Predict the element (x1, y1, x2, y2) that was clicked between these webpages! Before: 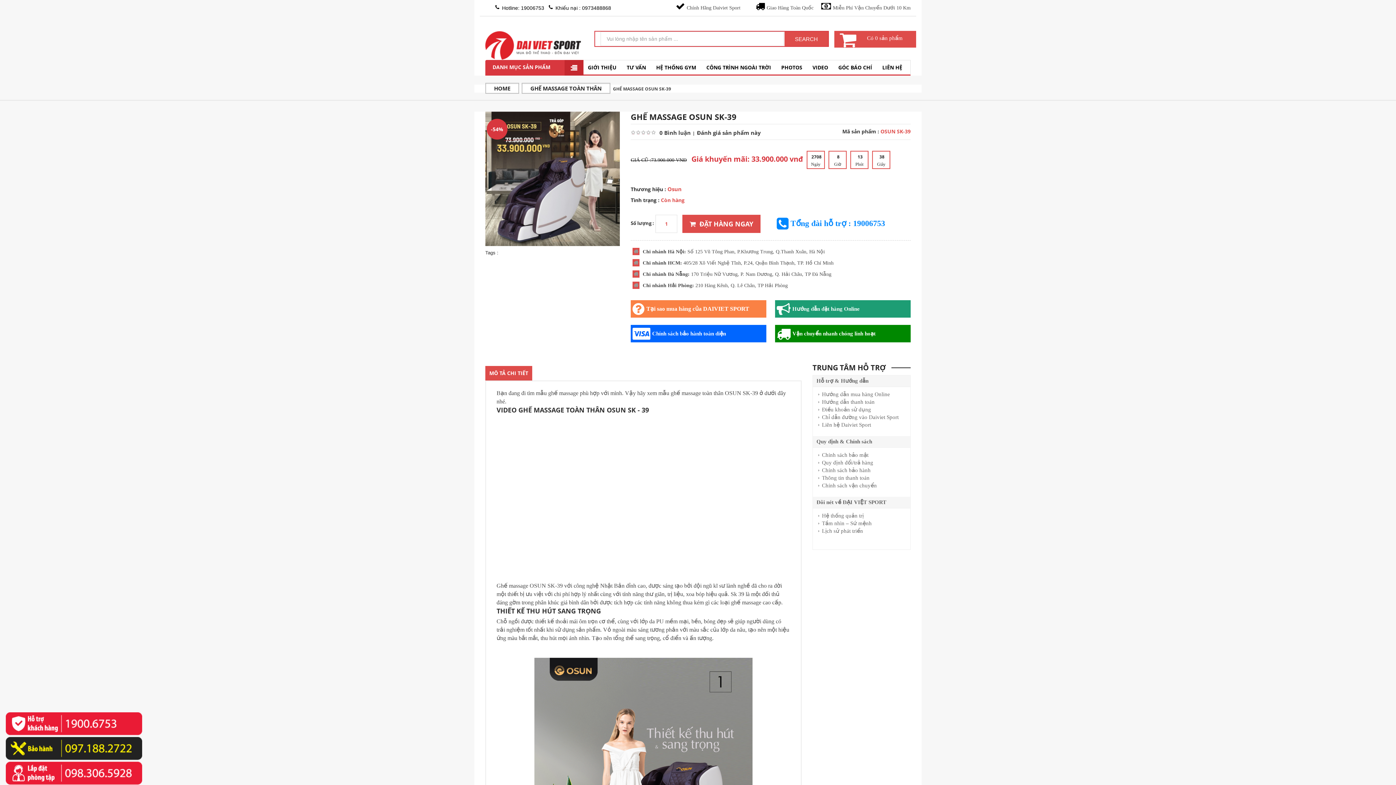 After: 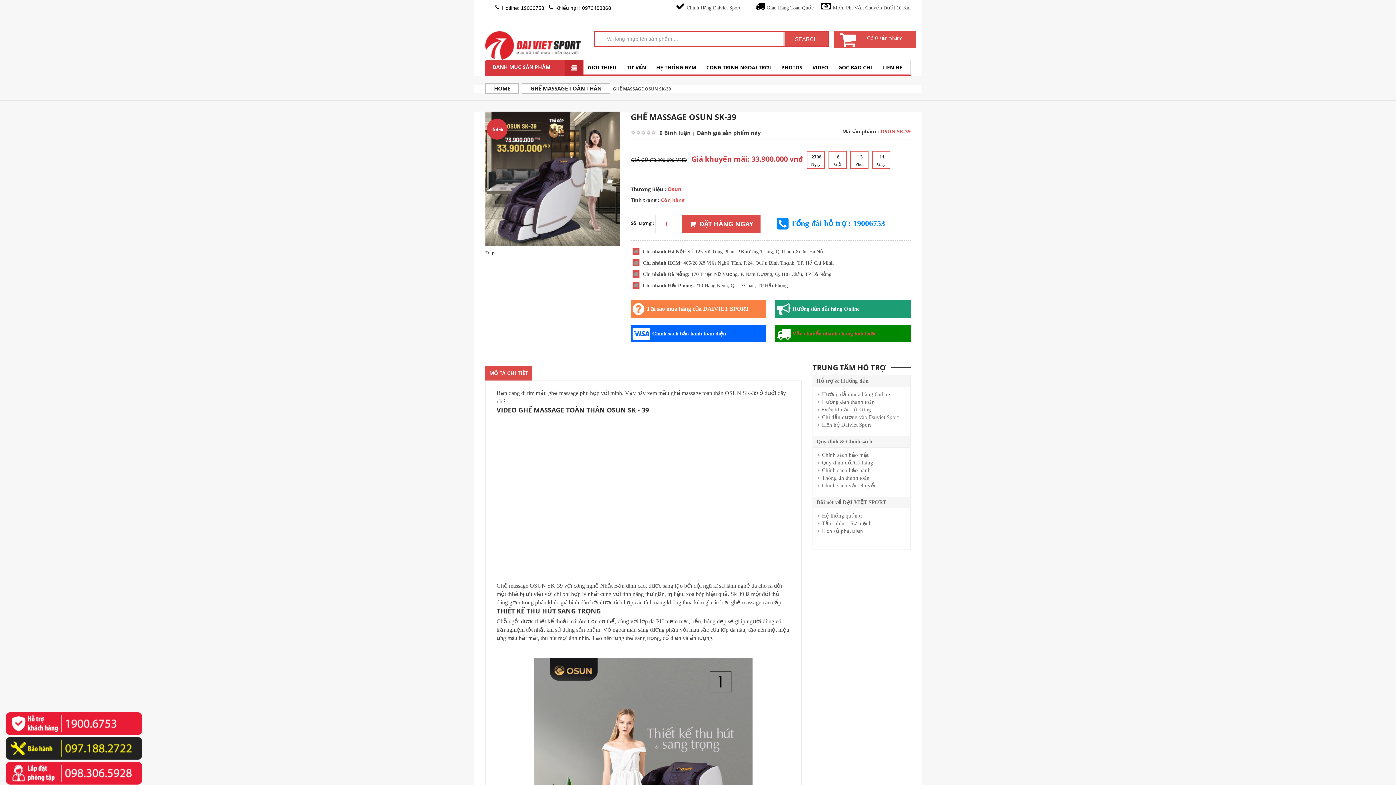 Action: bbox: (792, 330, 875, 336) label: Vận chuyển nhanh chóng linh hoạt